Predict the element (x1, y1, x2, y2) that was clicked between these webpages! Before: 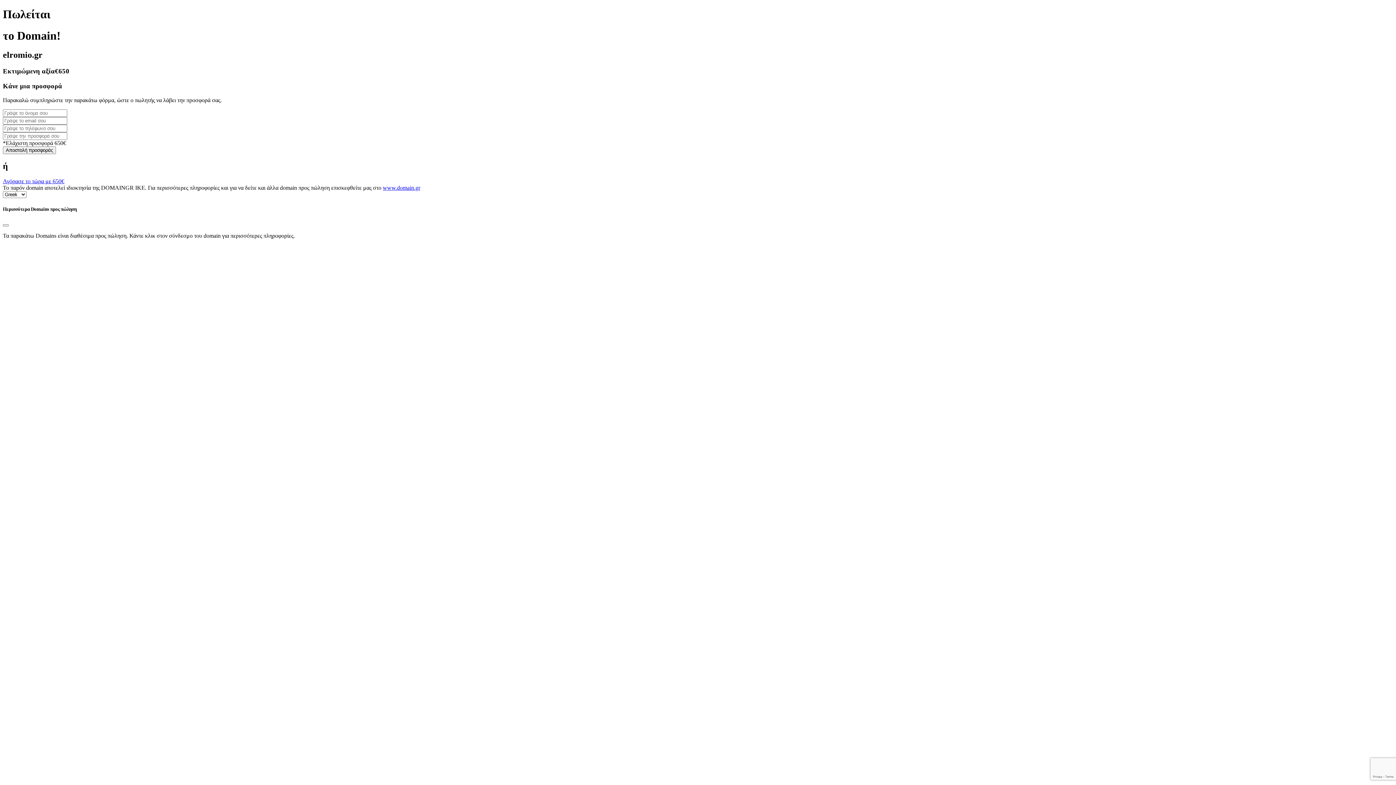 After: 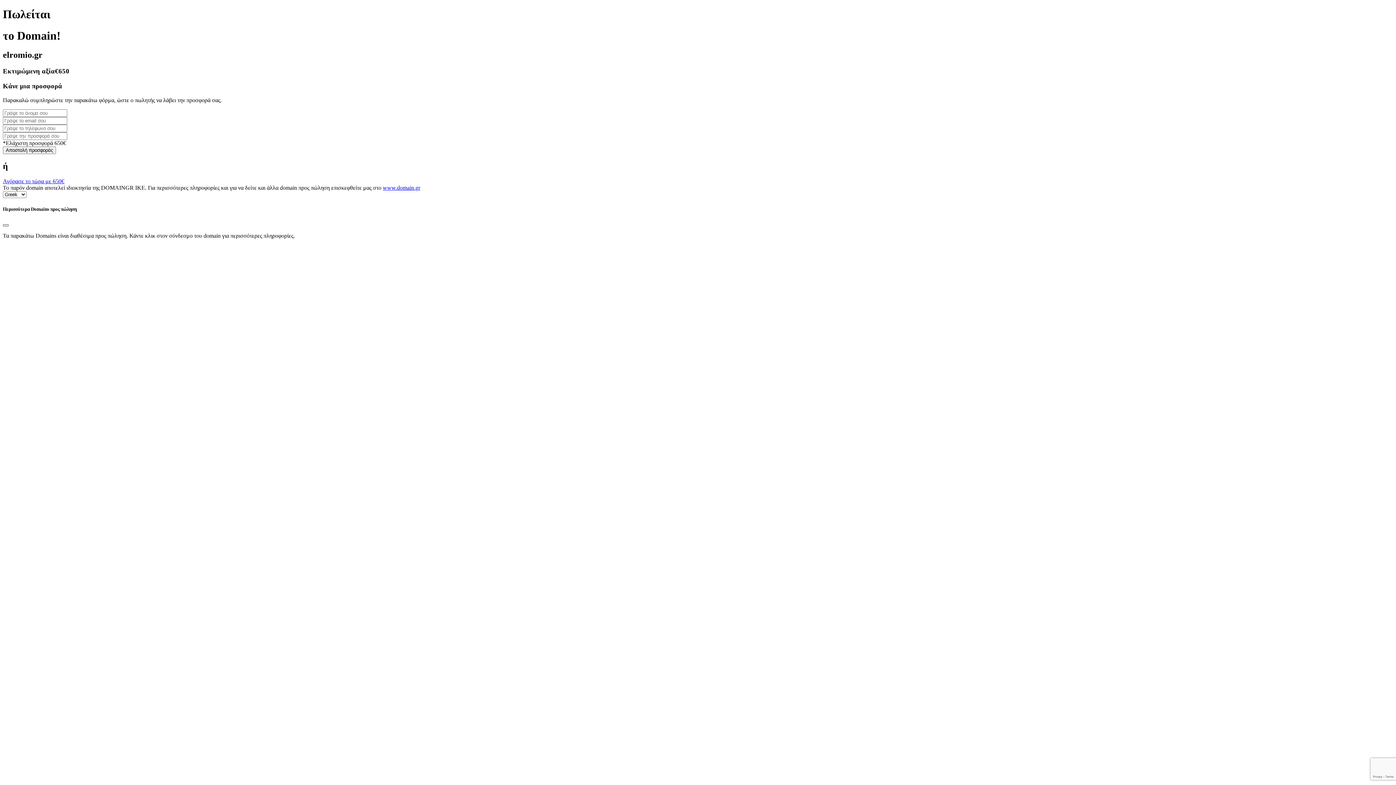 Action: label: Close bbox: (2, 224, 8, 226)